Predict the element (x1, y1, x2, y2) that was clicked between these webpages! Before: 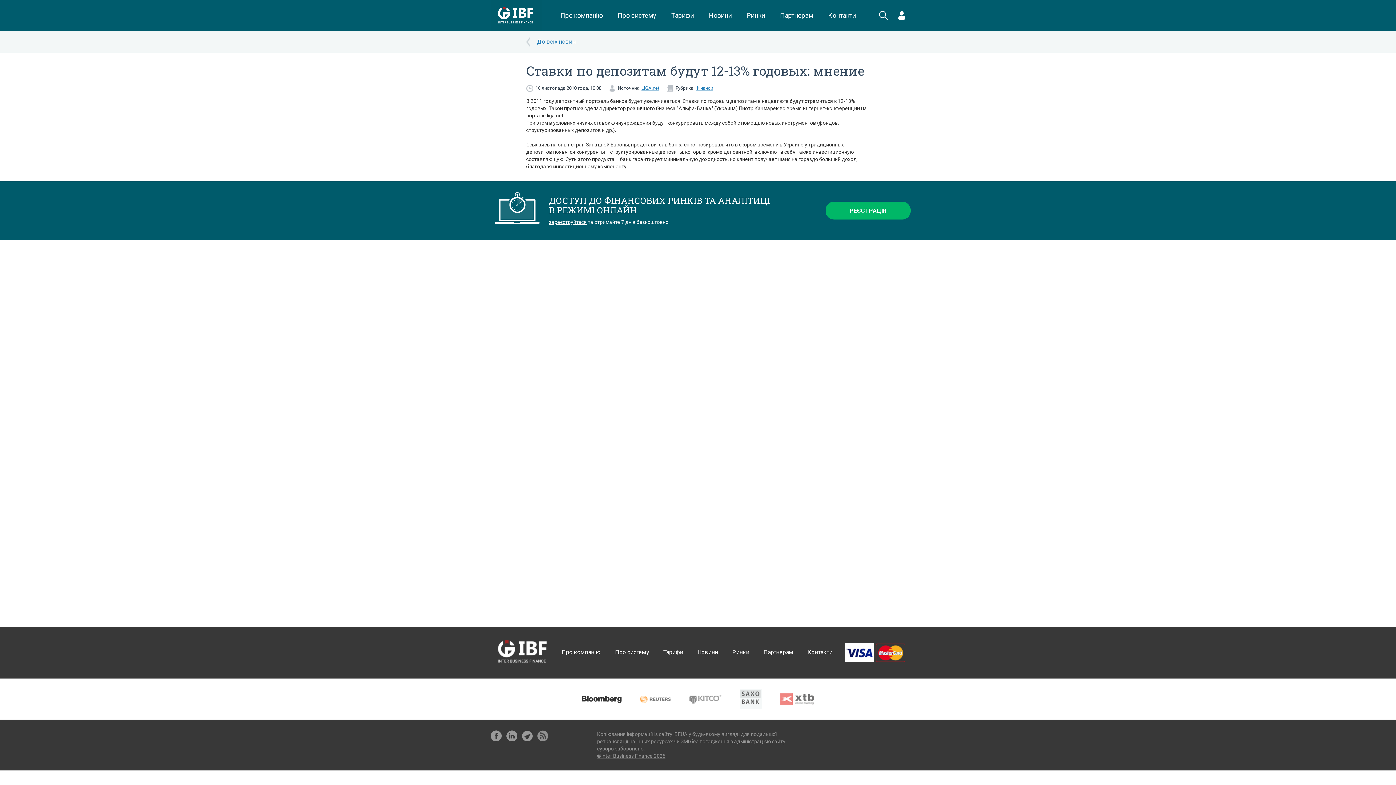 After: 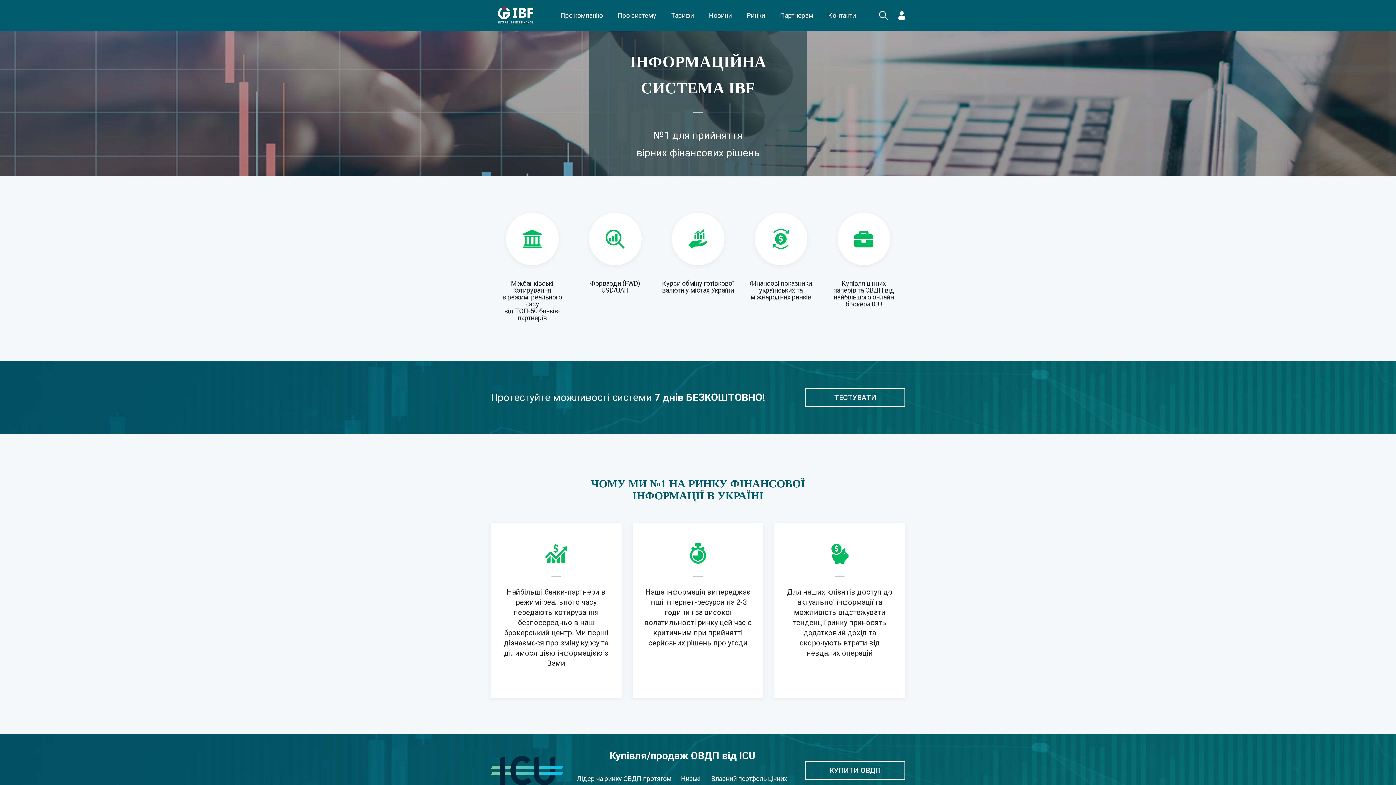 Action: bbox: (490, 649, 558, 655)